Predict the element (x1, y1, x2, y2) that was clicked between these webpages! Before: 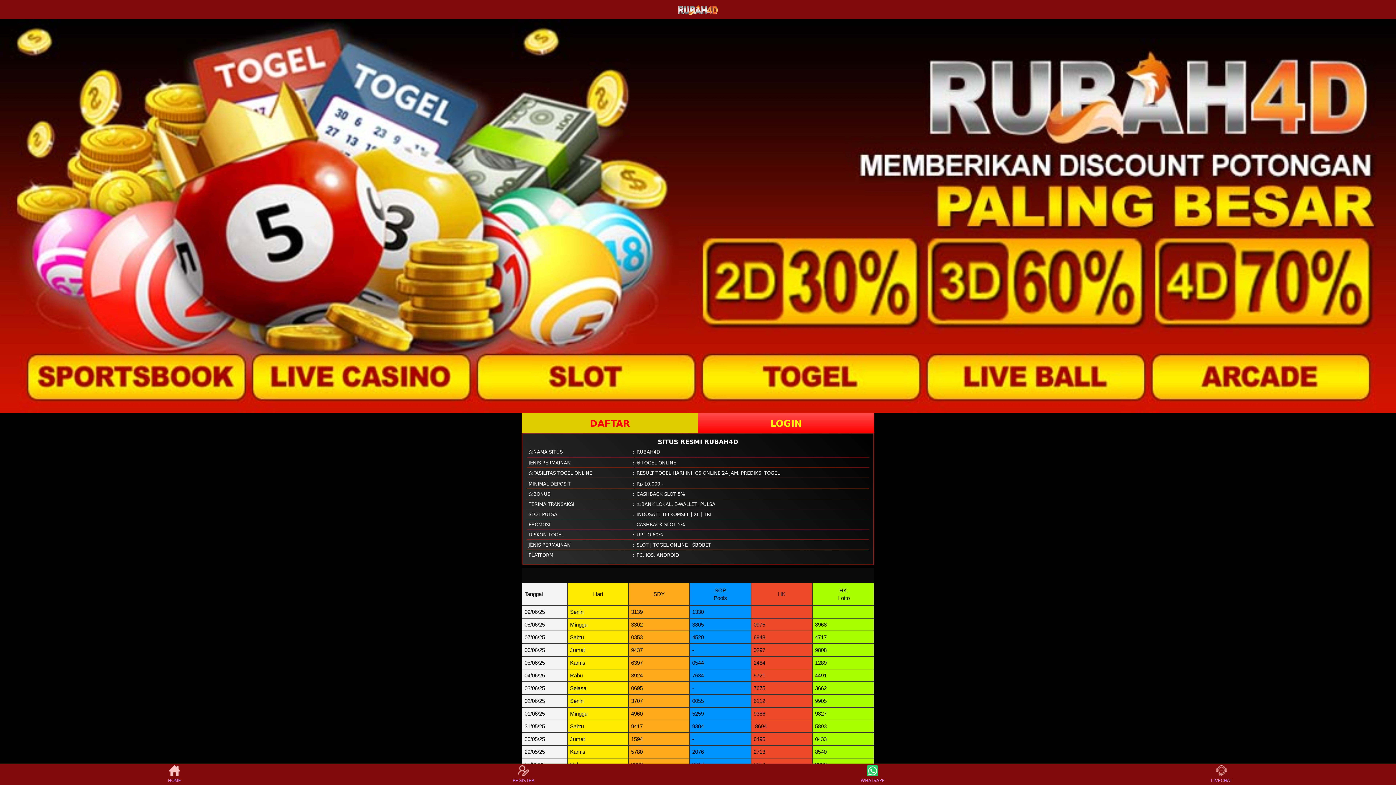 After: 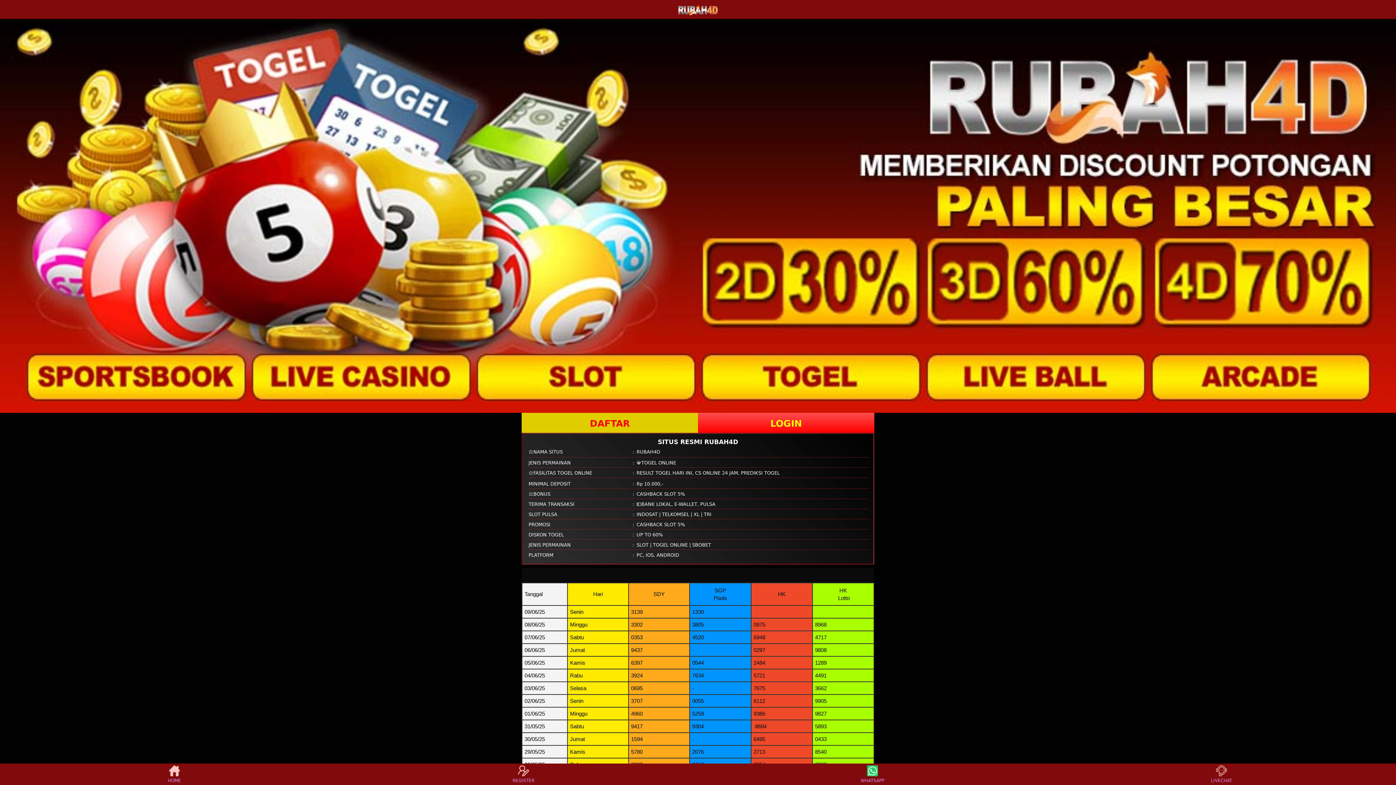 Action: label: WHATSAPP bbox: (859, 765, 886, 783)